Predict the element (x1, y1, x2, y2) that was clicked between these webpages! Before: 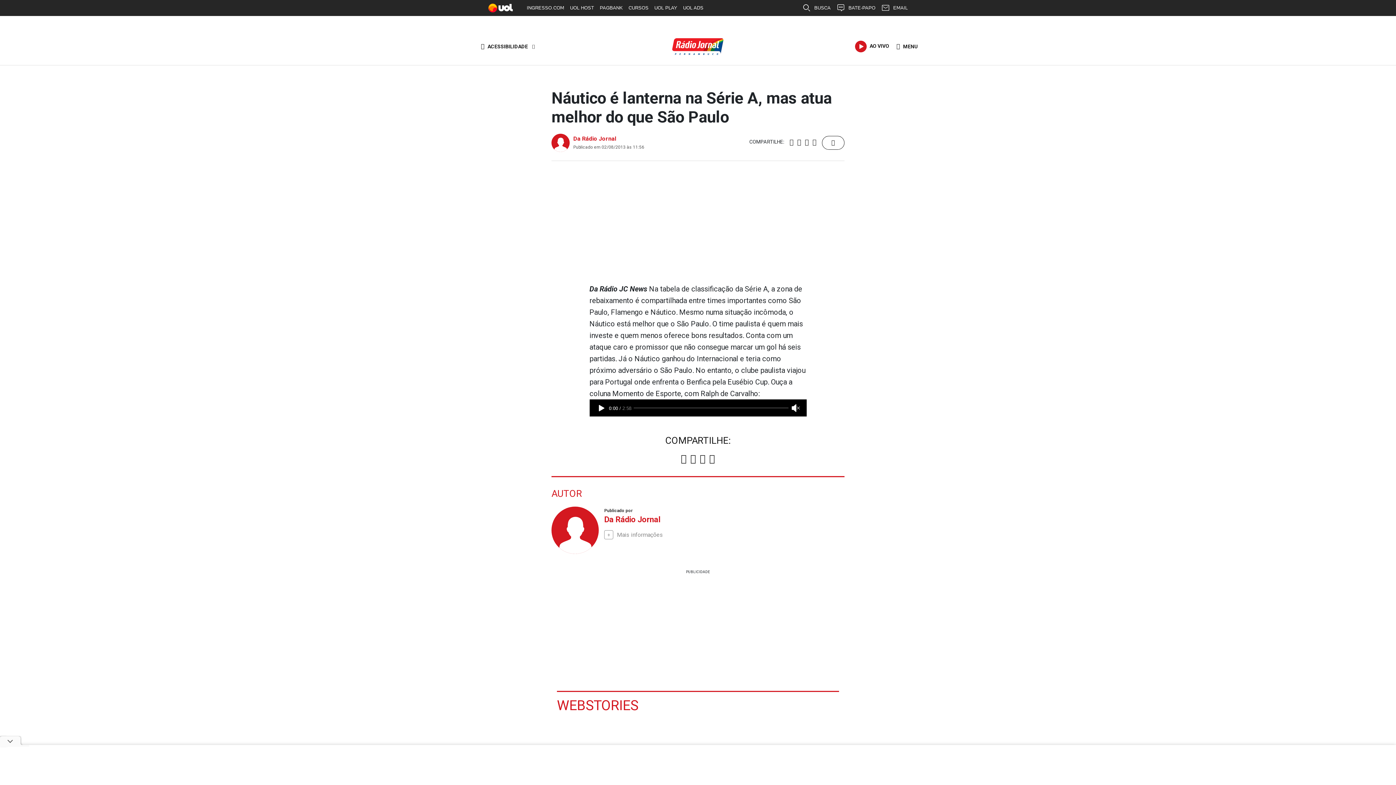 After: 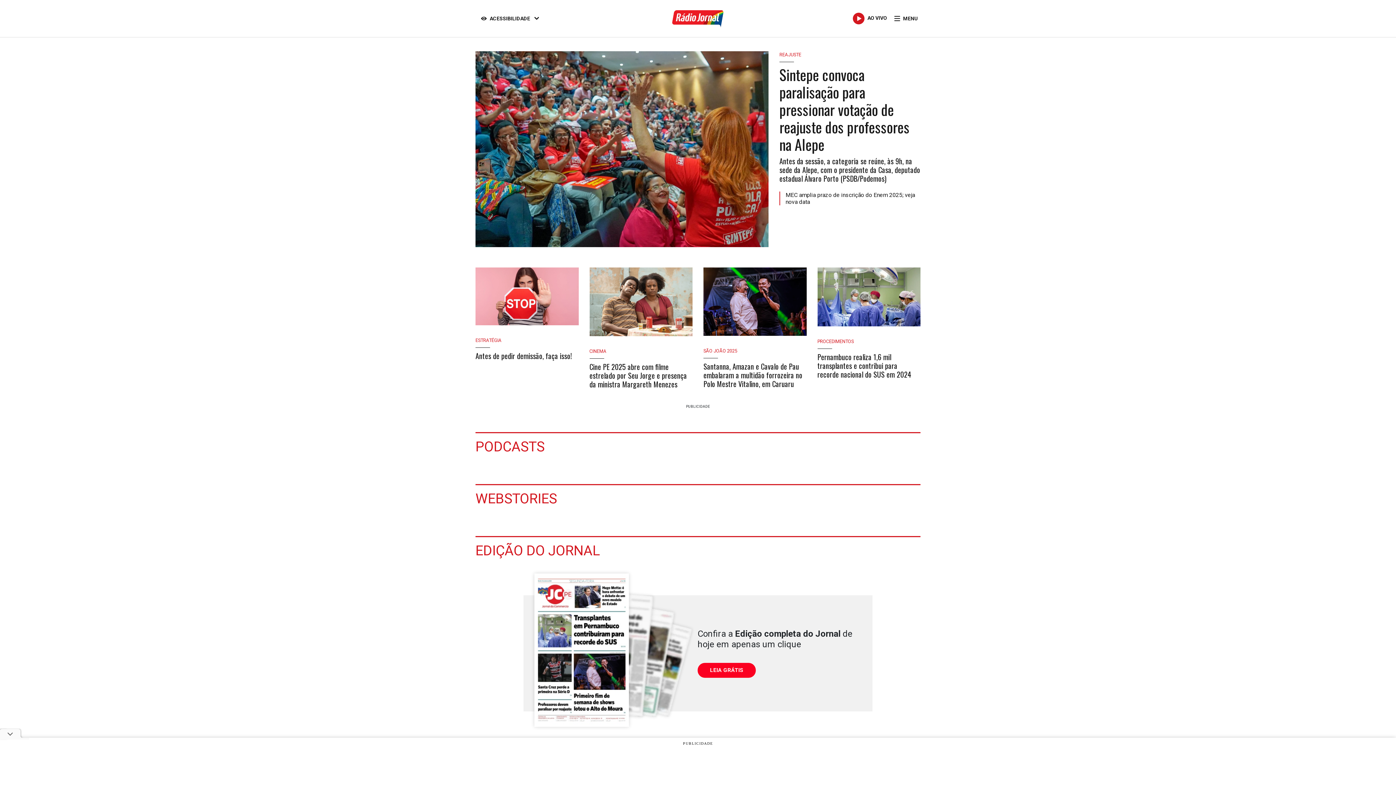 Action: bbox: (551, 506, 598, 554)